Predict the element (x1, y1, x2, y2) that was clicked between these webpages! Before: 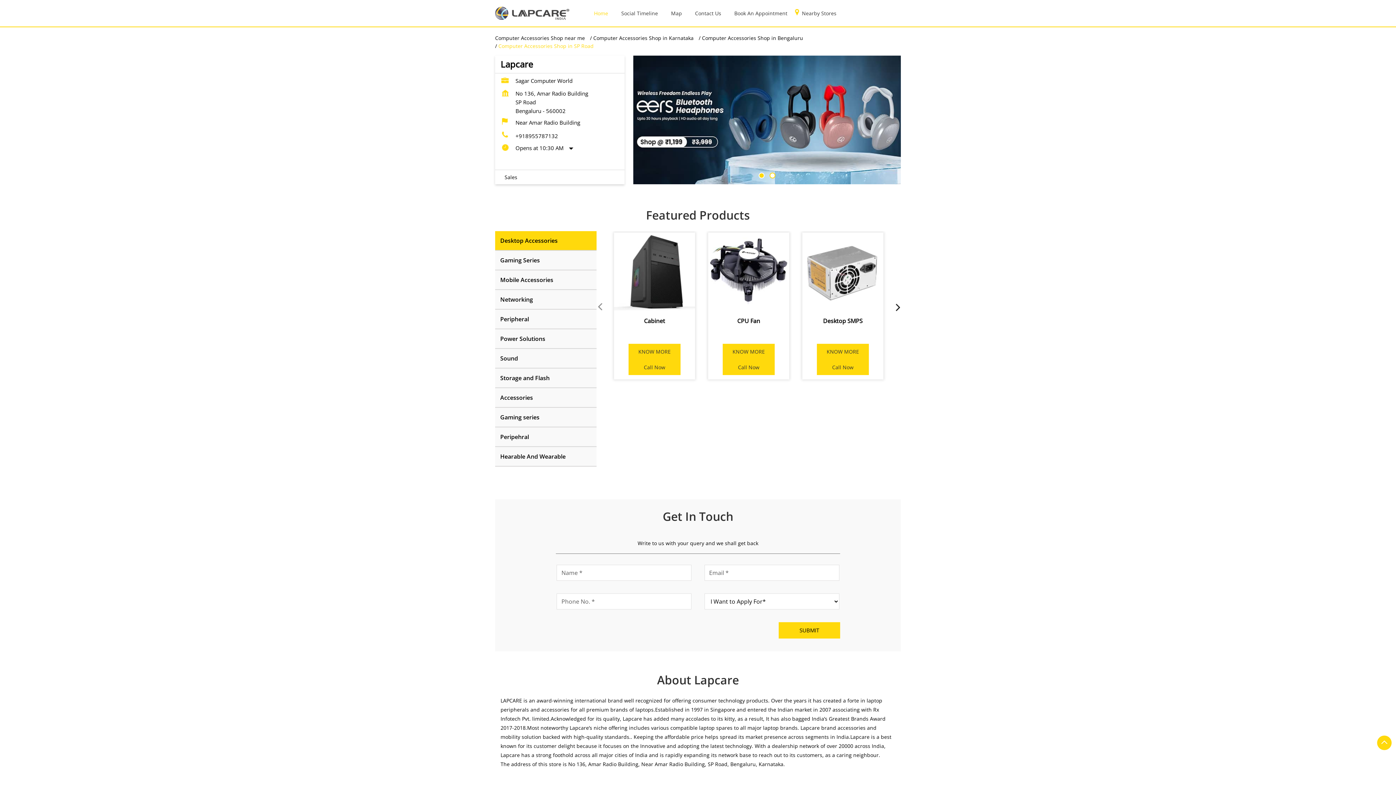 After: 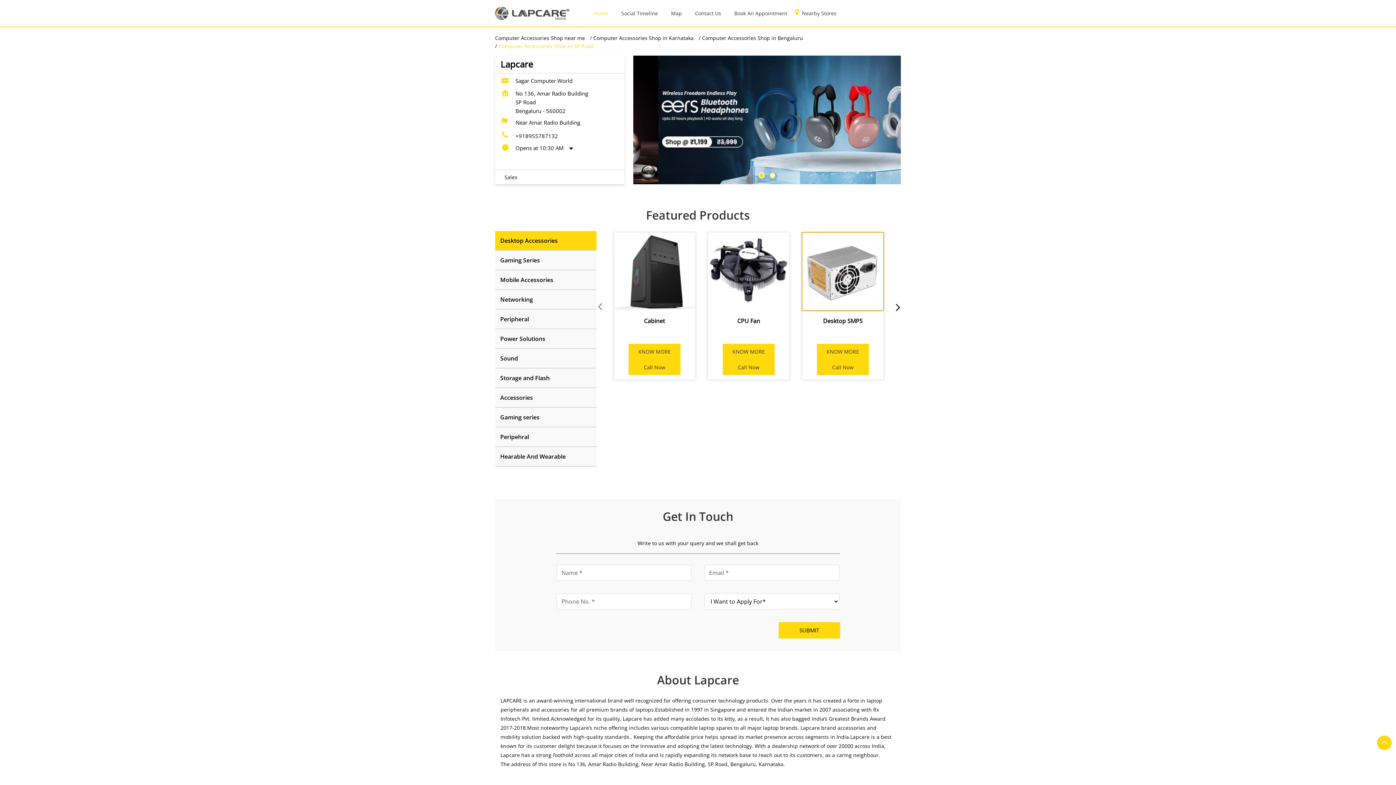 Action: label: Desktop SMPS bbox: (802, 232, 883, 310)